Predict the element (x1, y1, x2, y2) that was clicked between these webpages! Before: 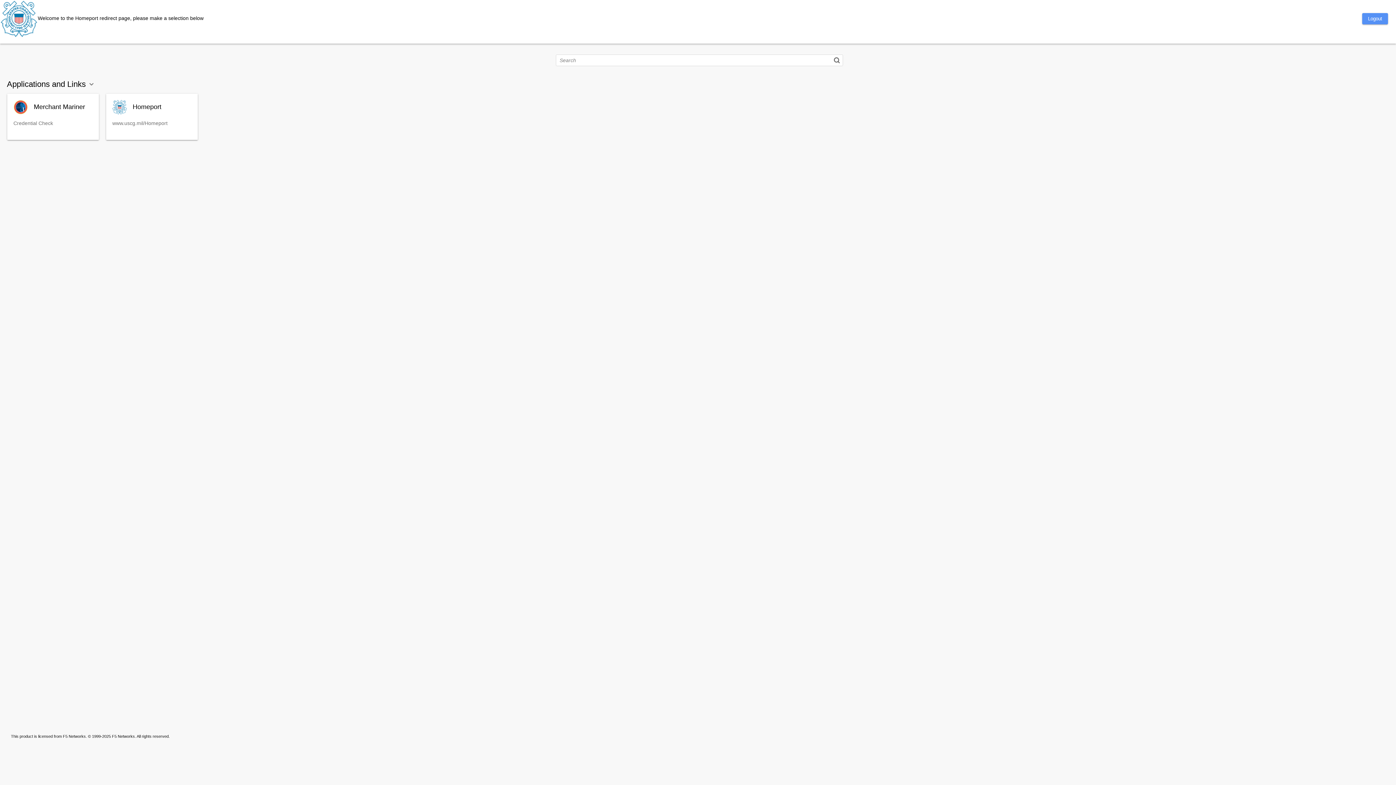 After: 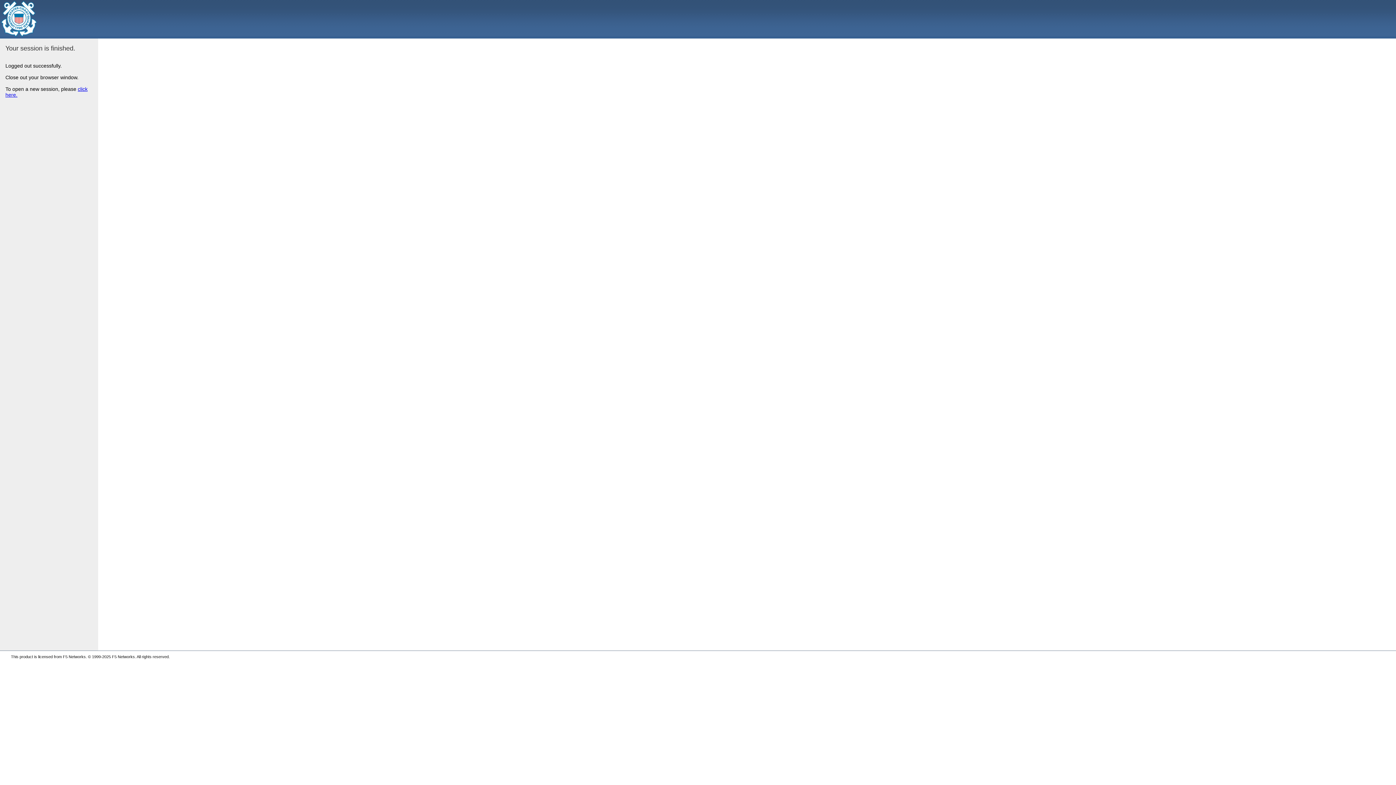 Action: bbox: (1362, 13, 1388, 24) label: Logout